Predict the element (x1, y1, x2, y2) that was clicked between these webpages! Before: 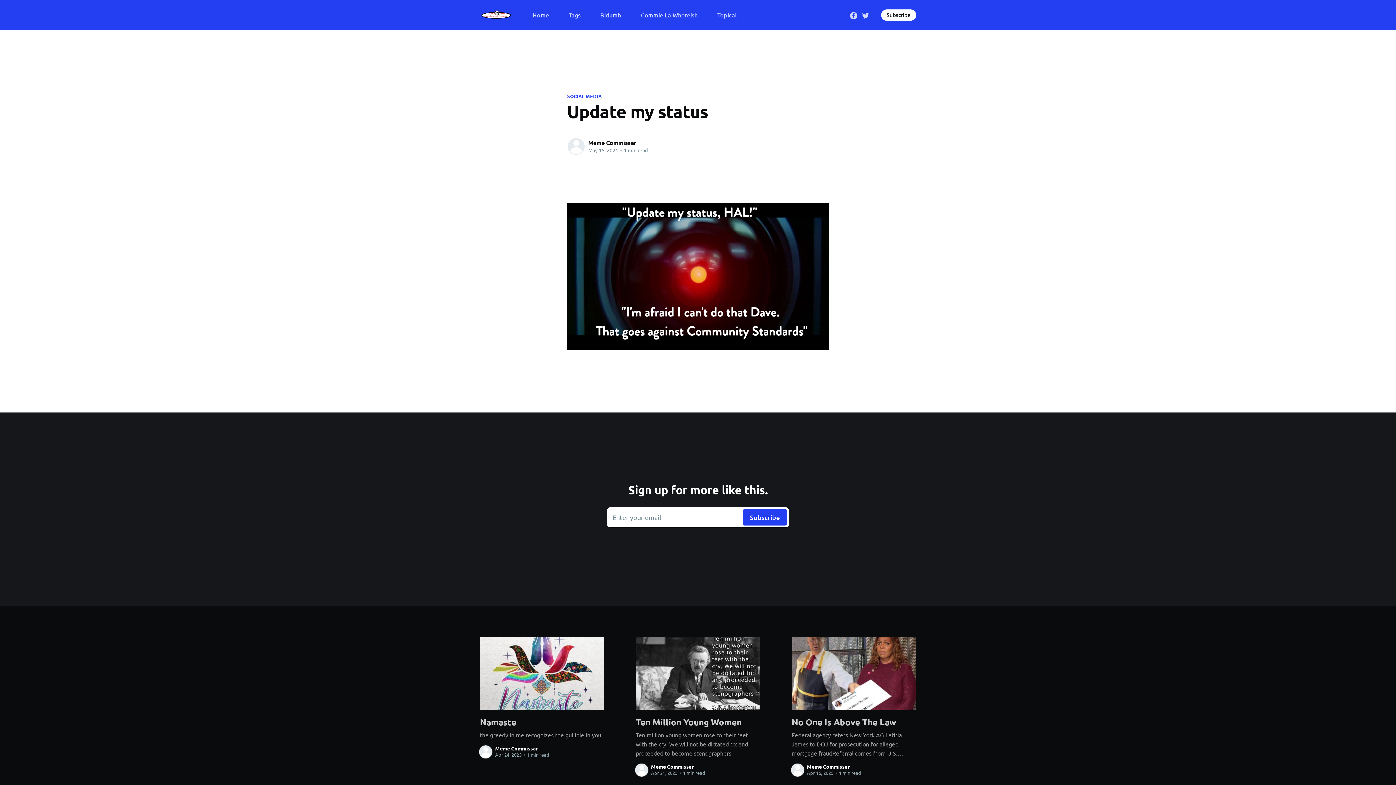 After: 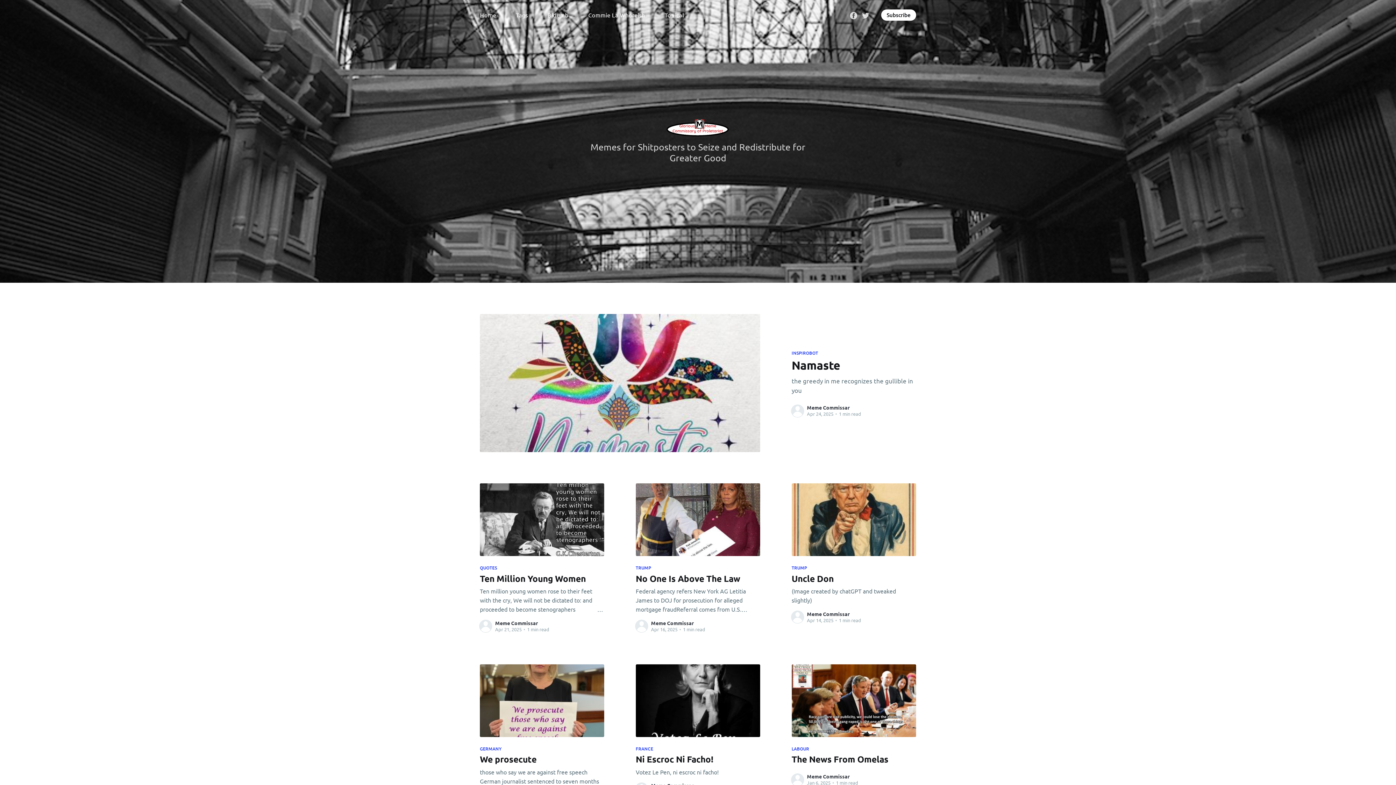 Action: bbox: (532, 8, 549, 21) label: Home